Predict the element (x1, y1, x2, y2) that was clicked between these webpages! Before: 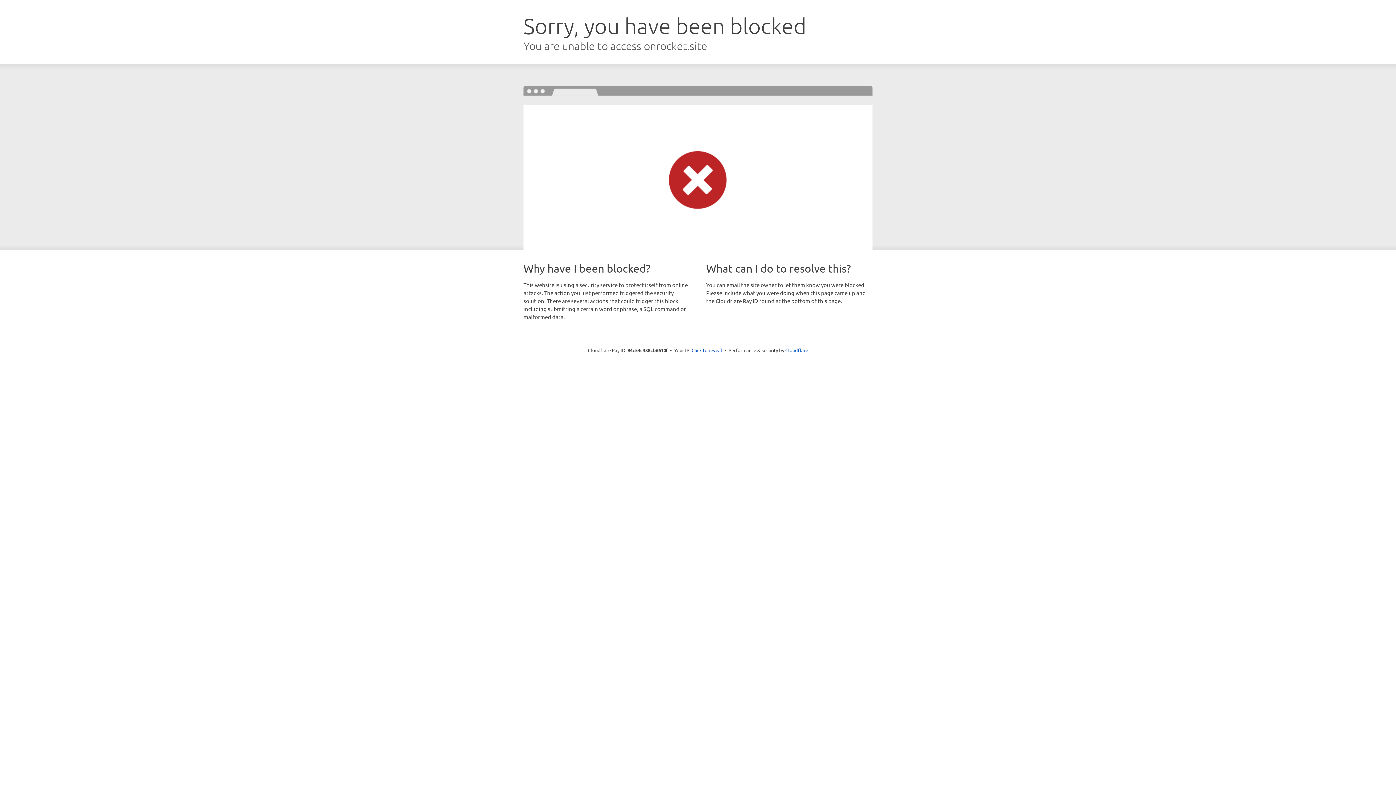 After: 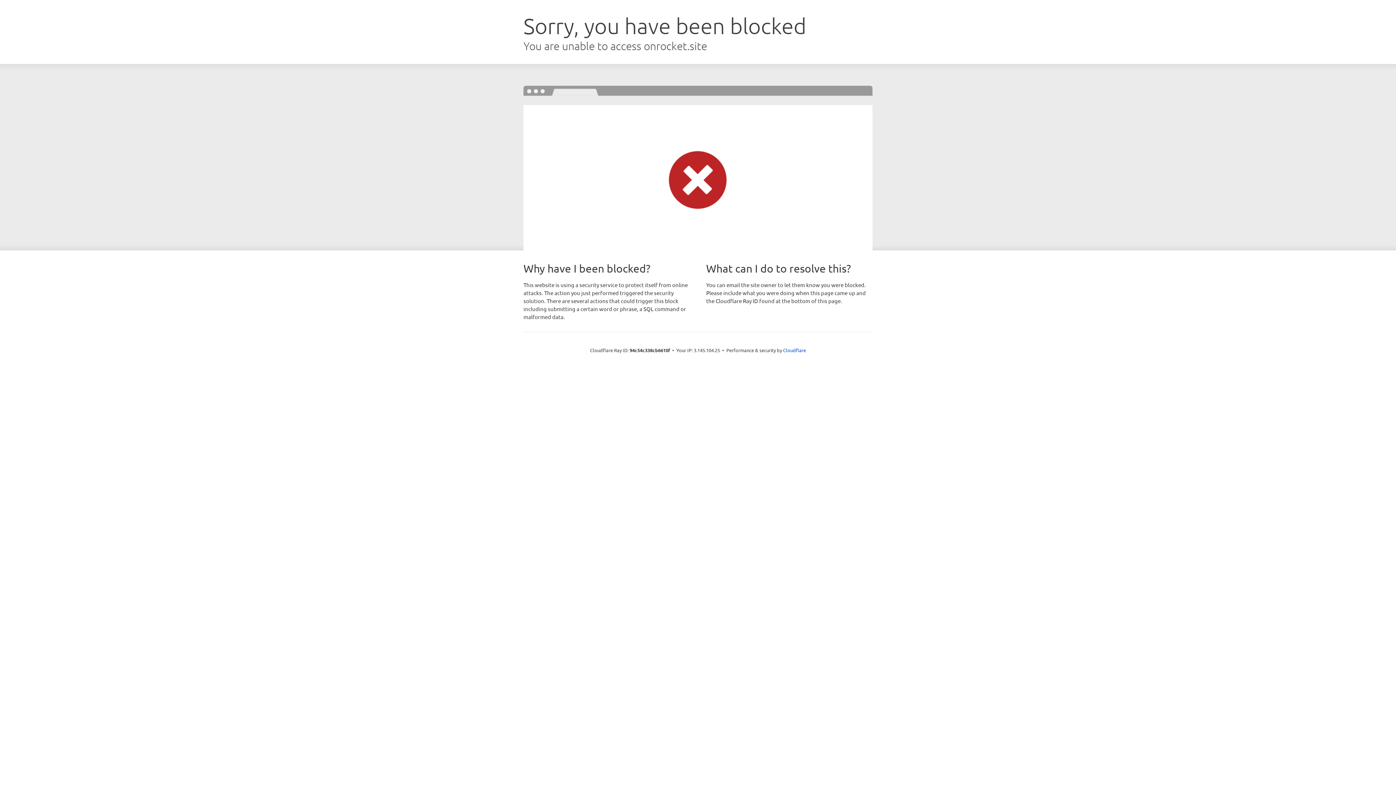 Action: bbox: (691, 346, 722, 353) label: Click to reveal